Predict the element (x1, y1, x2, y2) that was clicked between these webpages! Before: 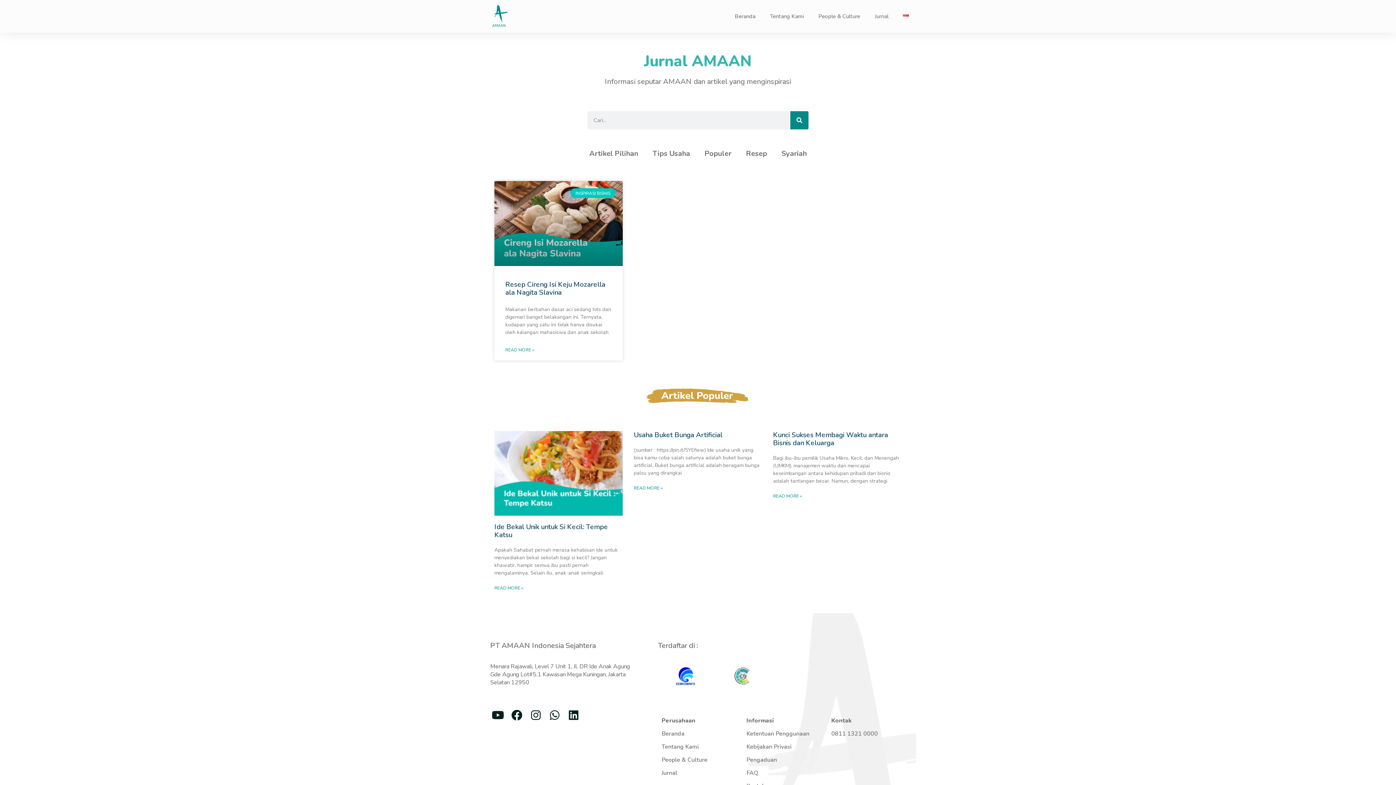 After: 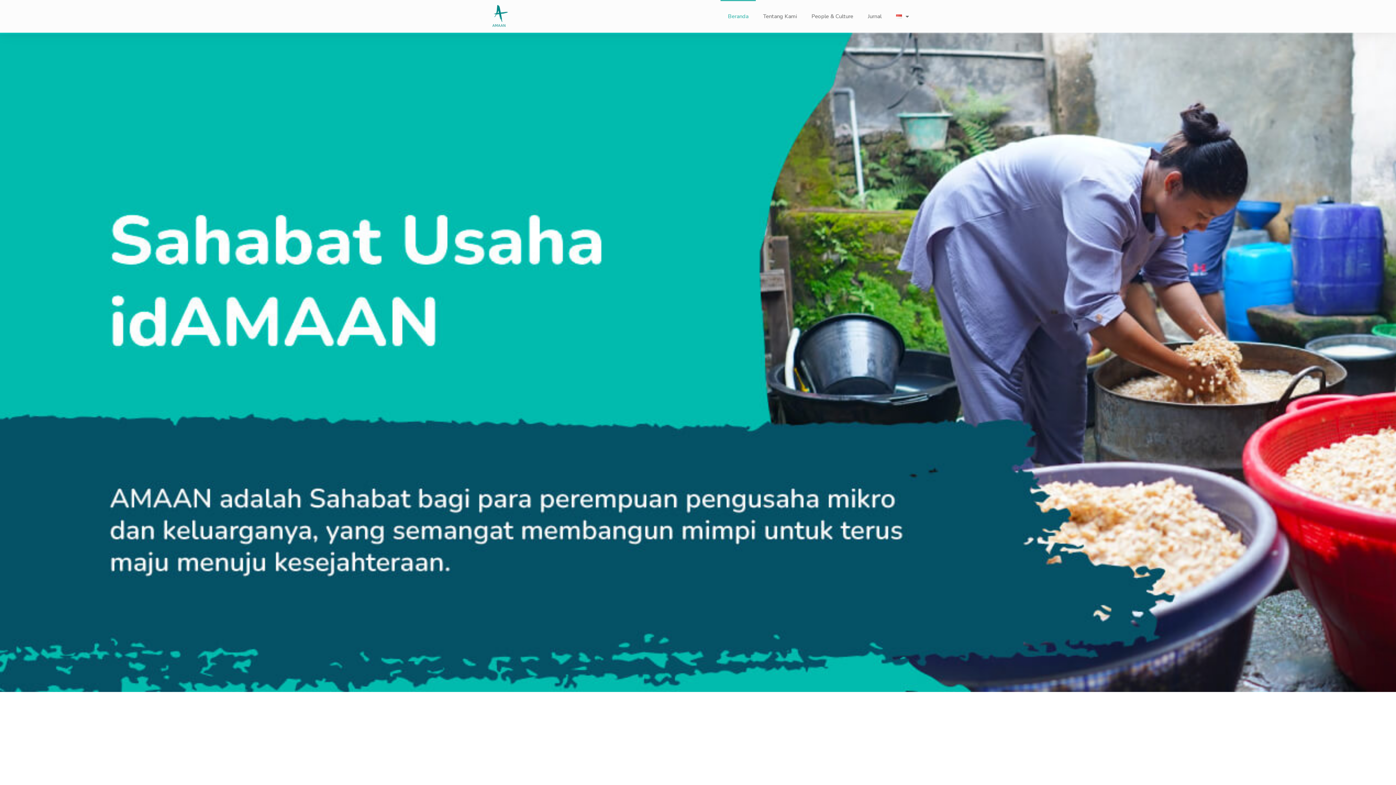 Action: bbox: (661, 730, 684, 738) label: Beranda